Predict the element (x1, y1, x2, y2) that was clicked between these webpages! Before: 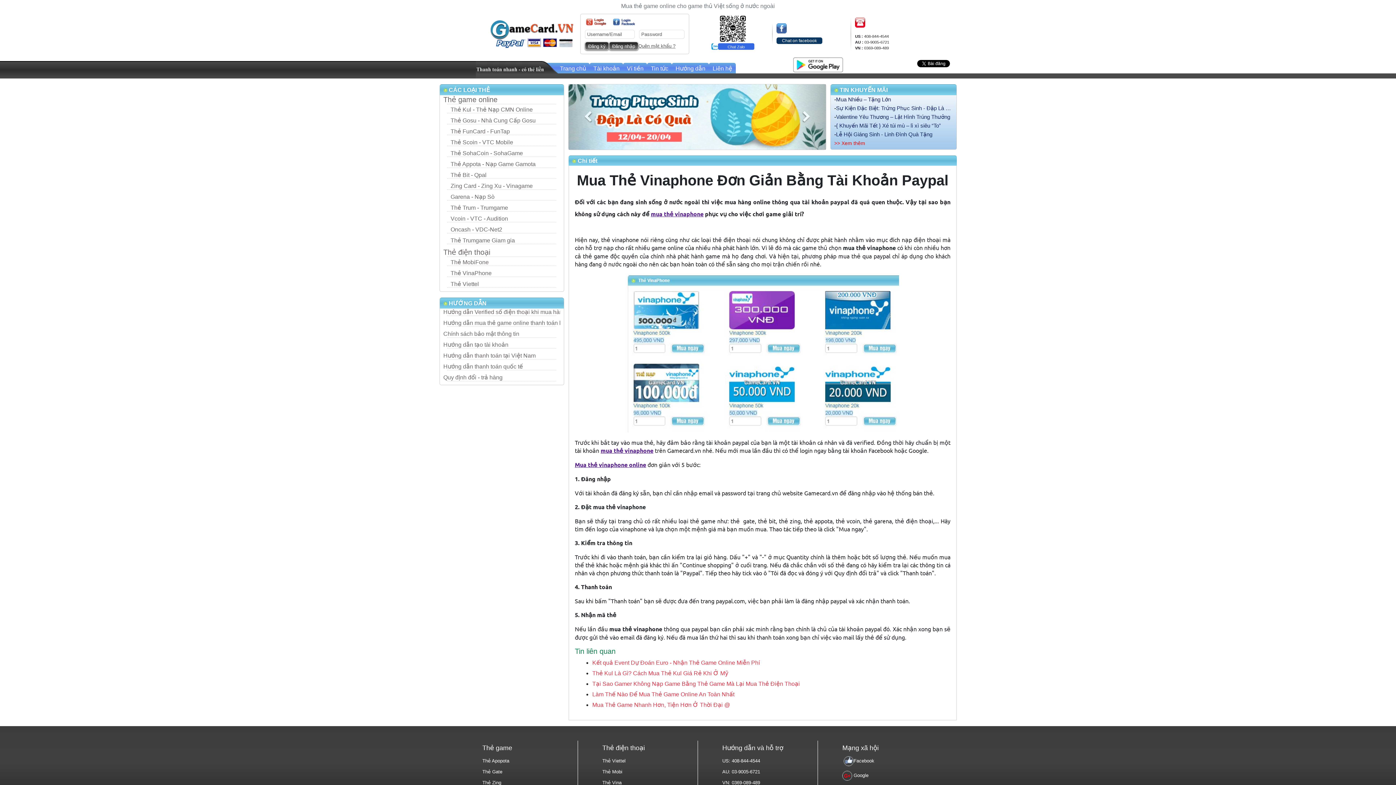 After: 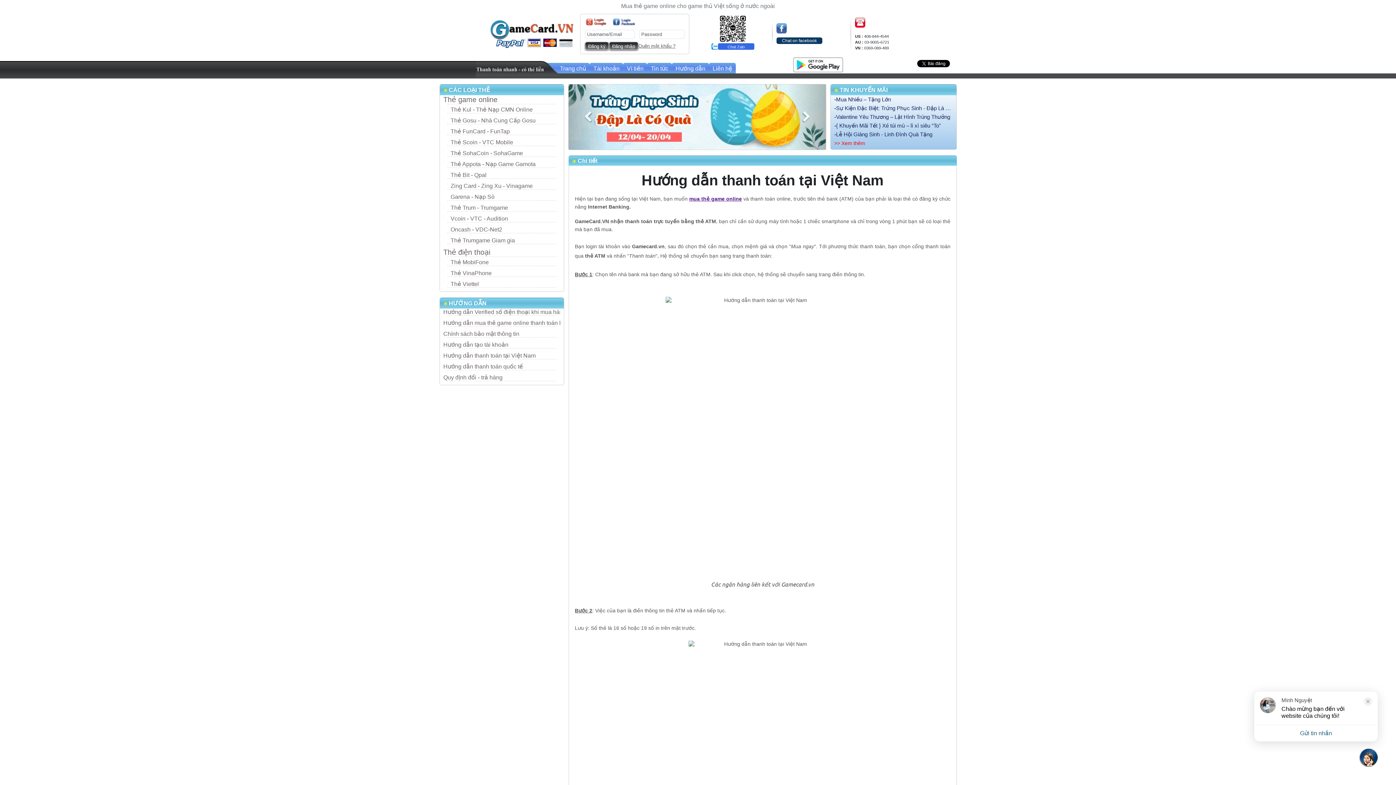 Action: bbox: (443, 352, 560, 359) label: Hướng dẫn thanh toán tại Việt Nam